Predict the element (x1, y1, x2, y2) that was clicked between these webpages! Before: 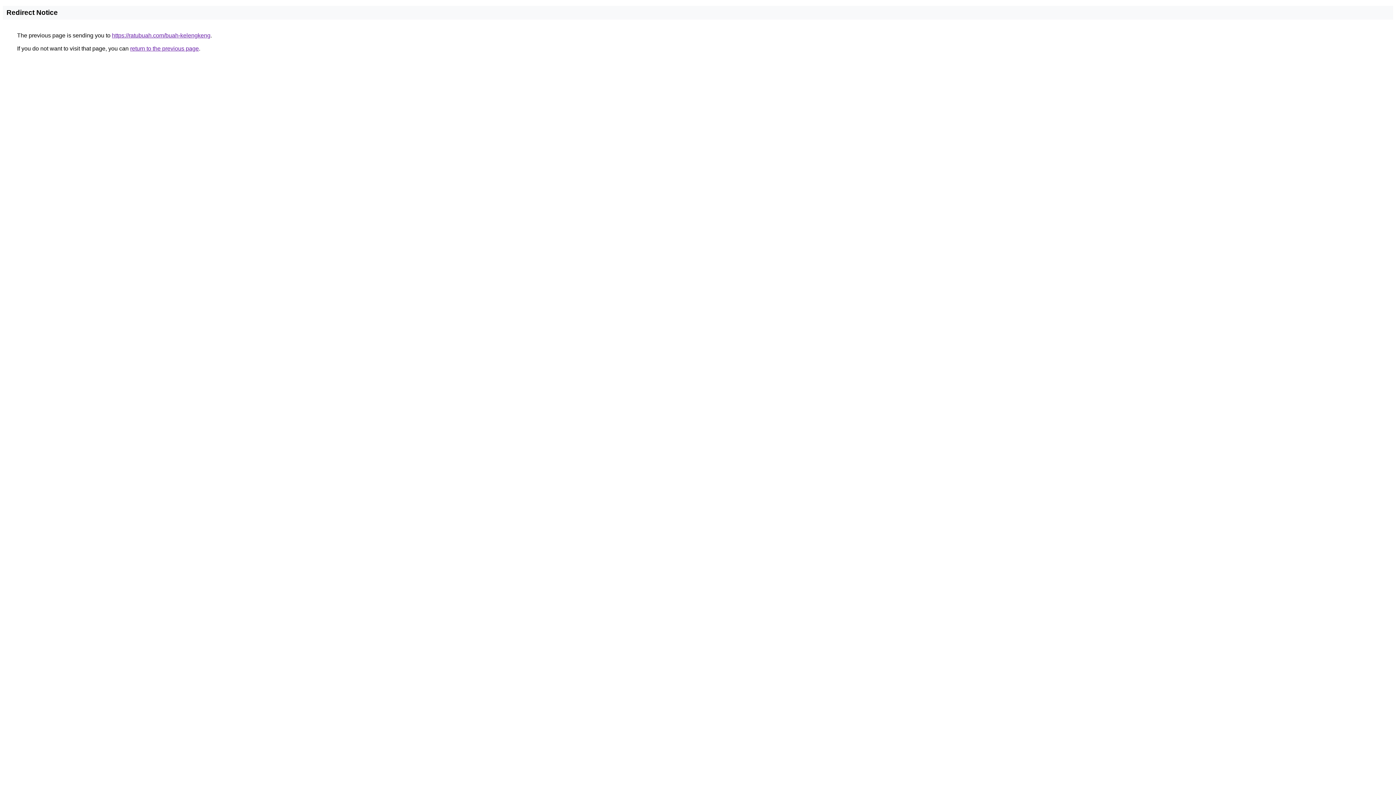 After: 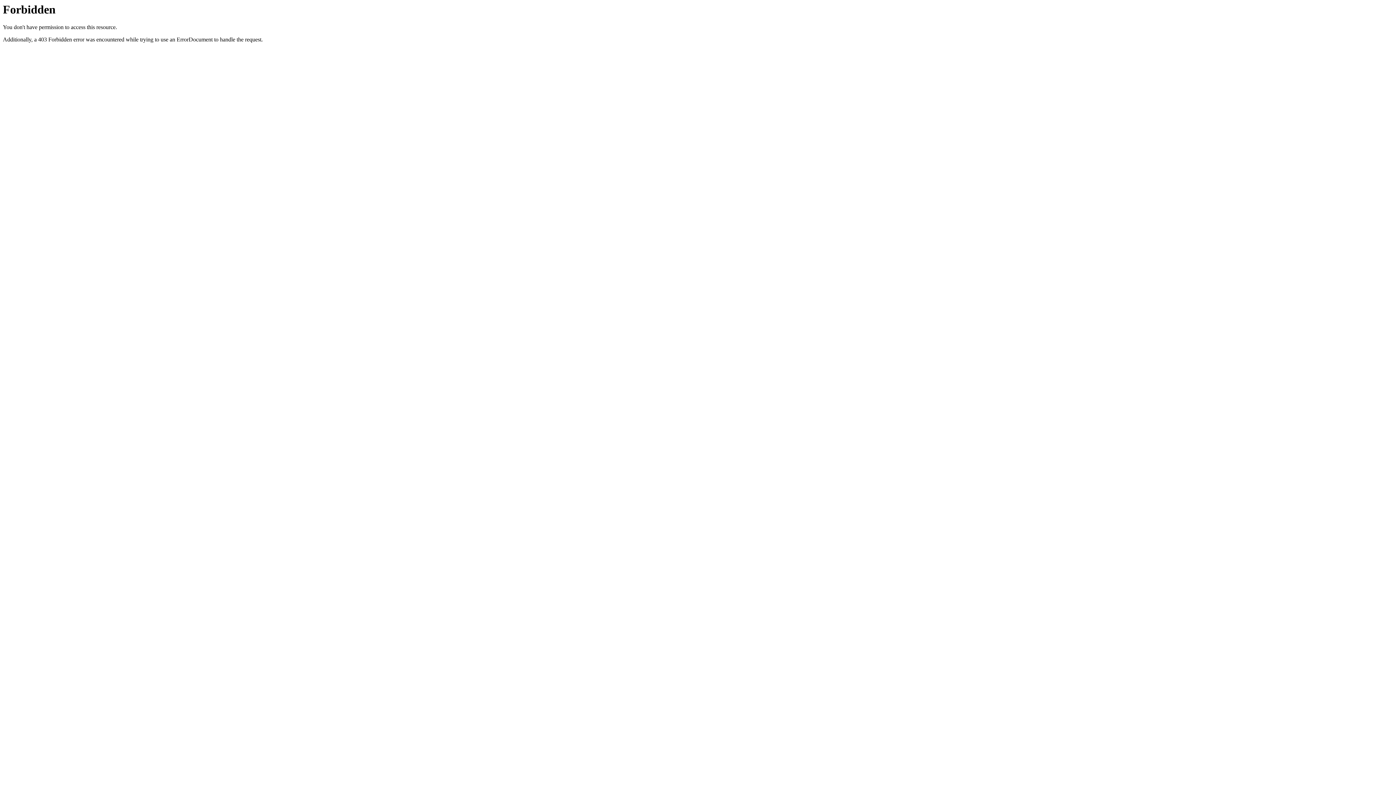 Action: bbox: (112, 32, 210, 38) label: https://ratubuah.com/buah-kelengkeng